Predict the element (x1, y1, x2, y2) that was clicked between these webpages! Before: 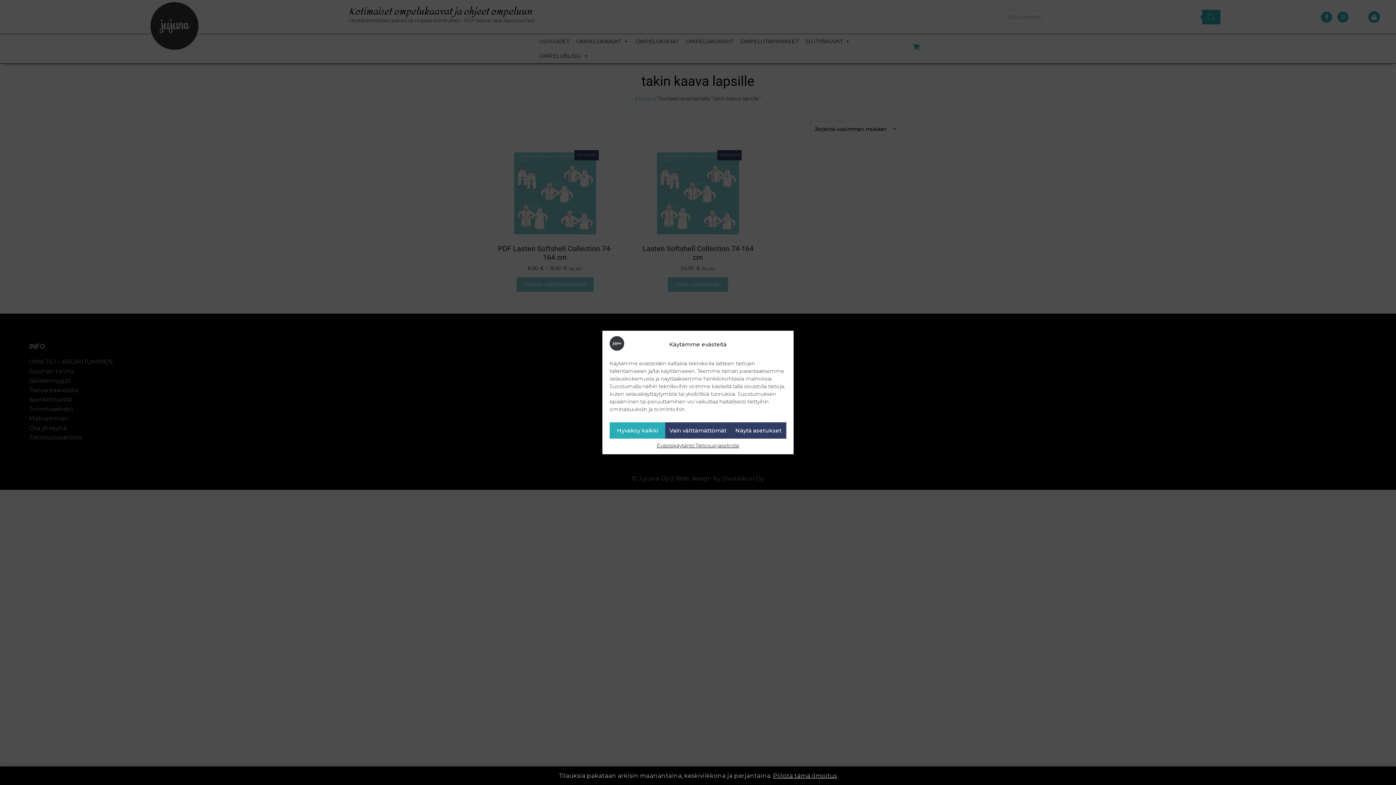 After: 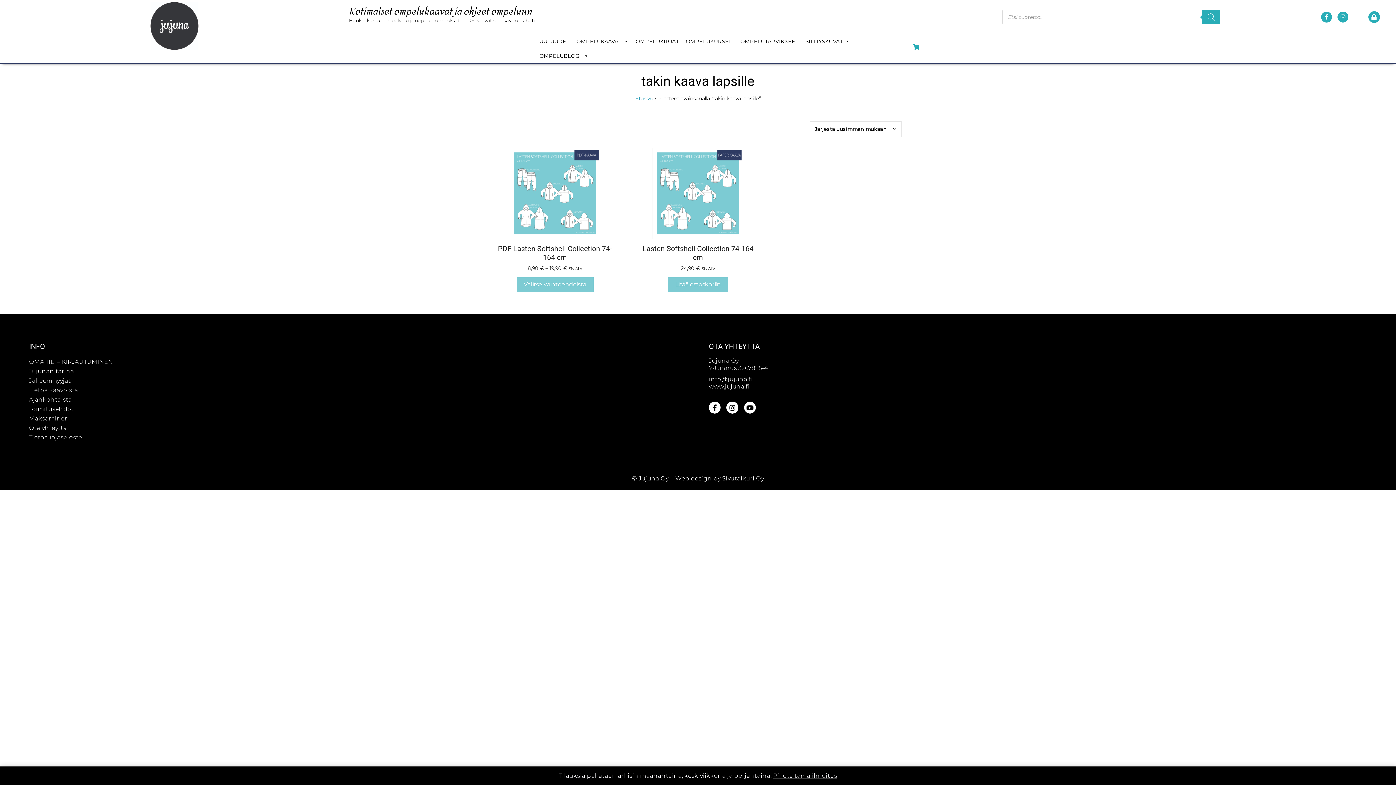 Action: bbox: (665, 422, 730, 438) label: Vain välttämättömät